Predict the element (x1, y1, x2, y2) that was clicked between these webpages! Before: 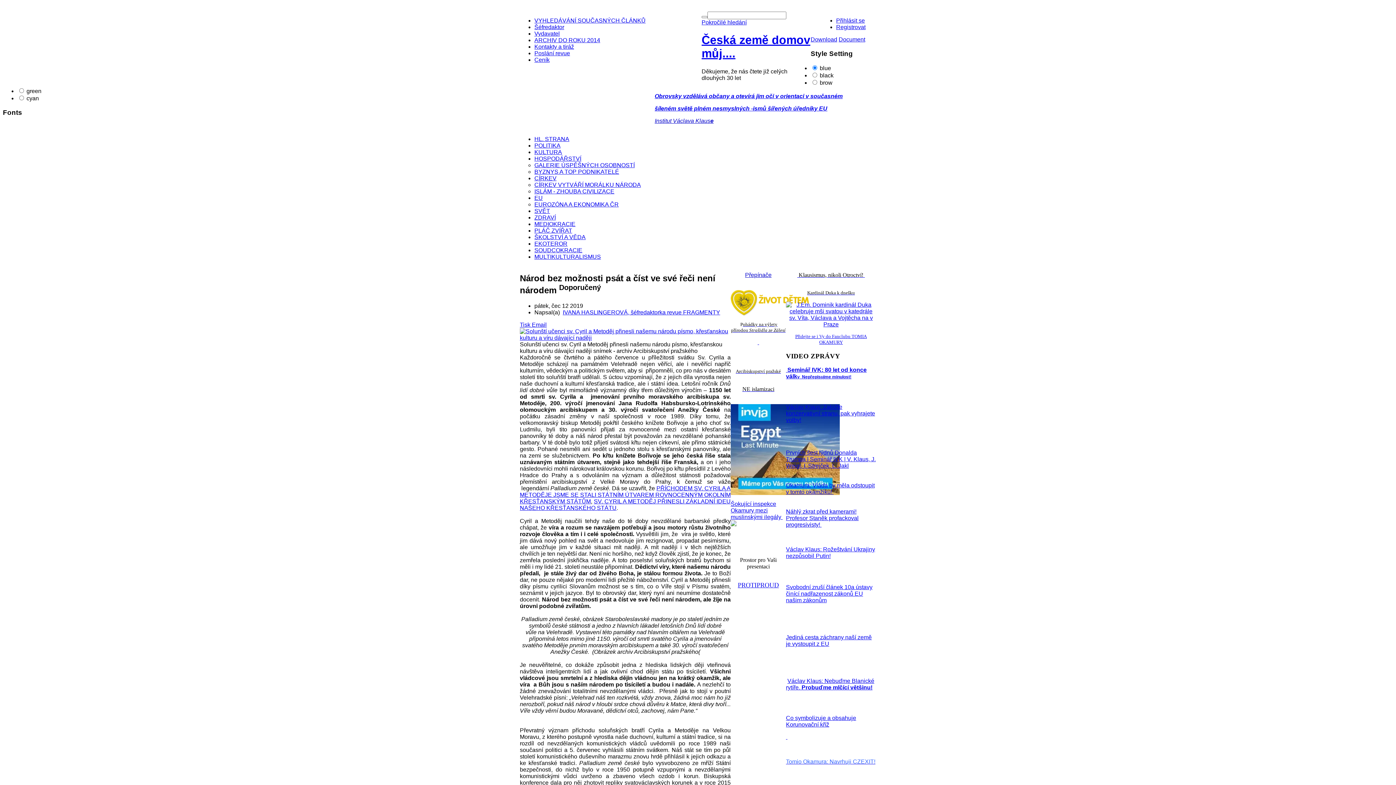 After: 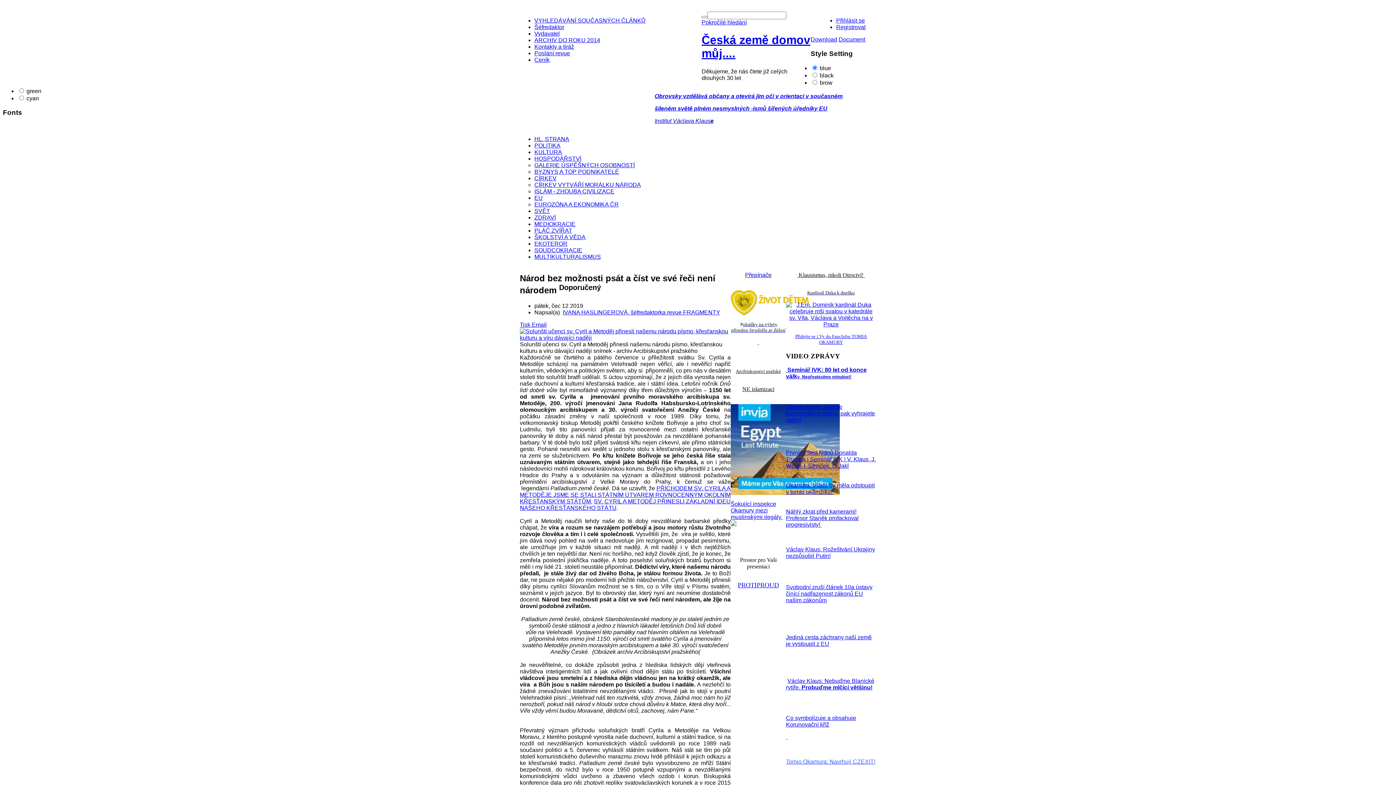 Action: bbox: (520, 321, 532, 327) label: Tisk 